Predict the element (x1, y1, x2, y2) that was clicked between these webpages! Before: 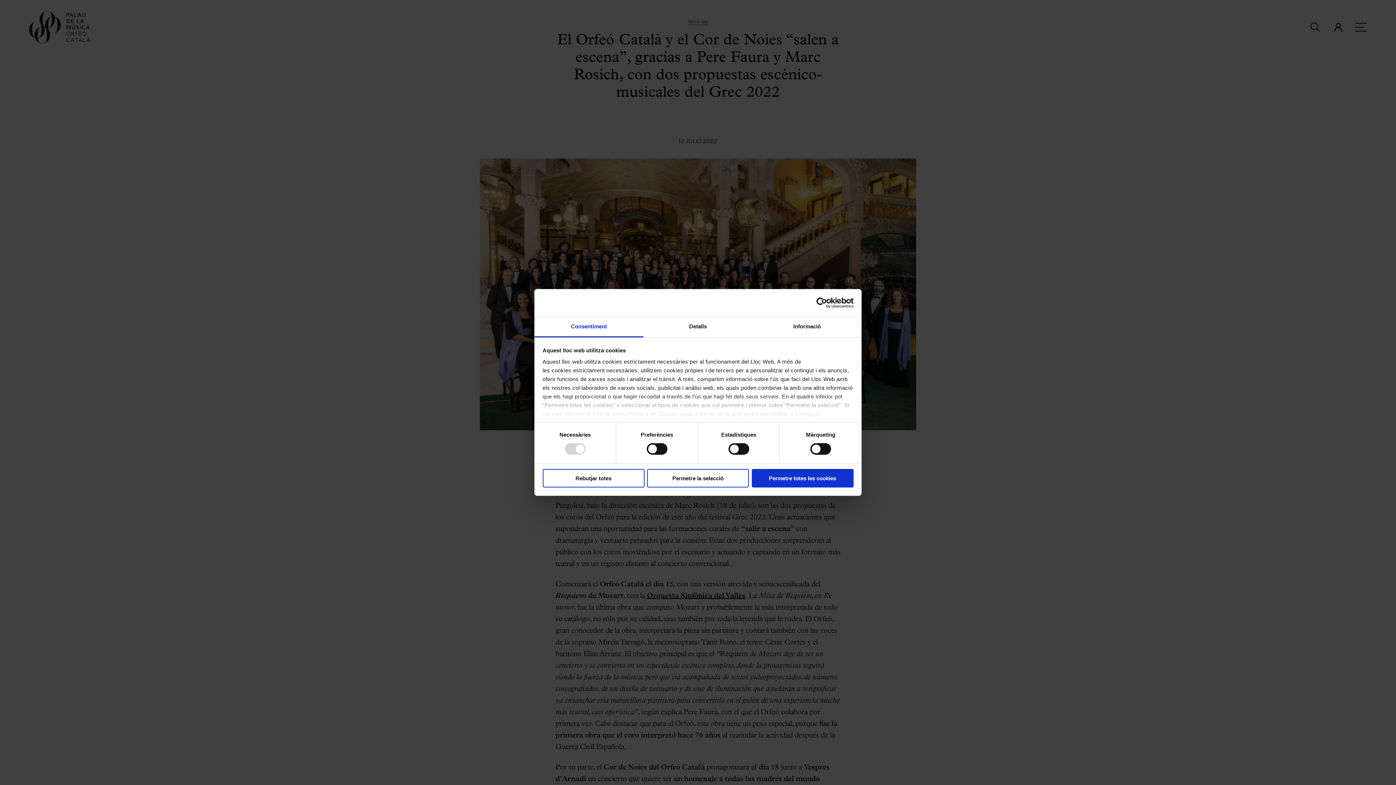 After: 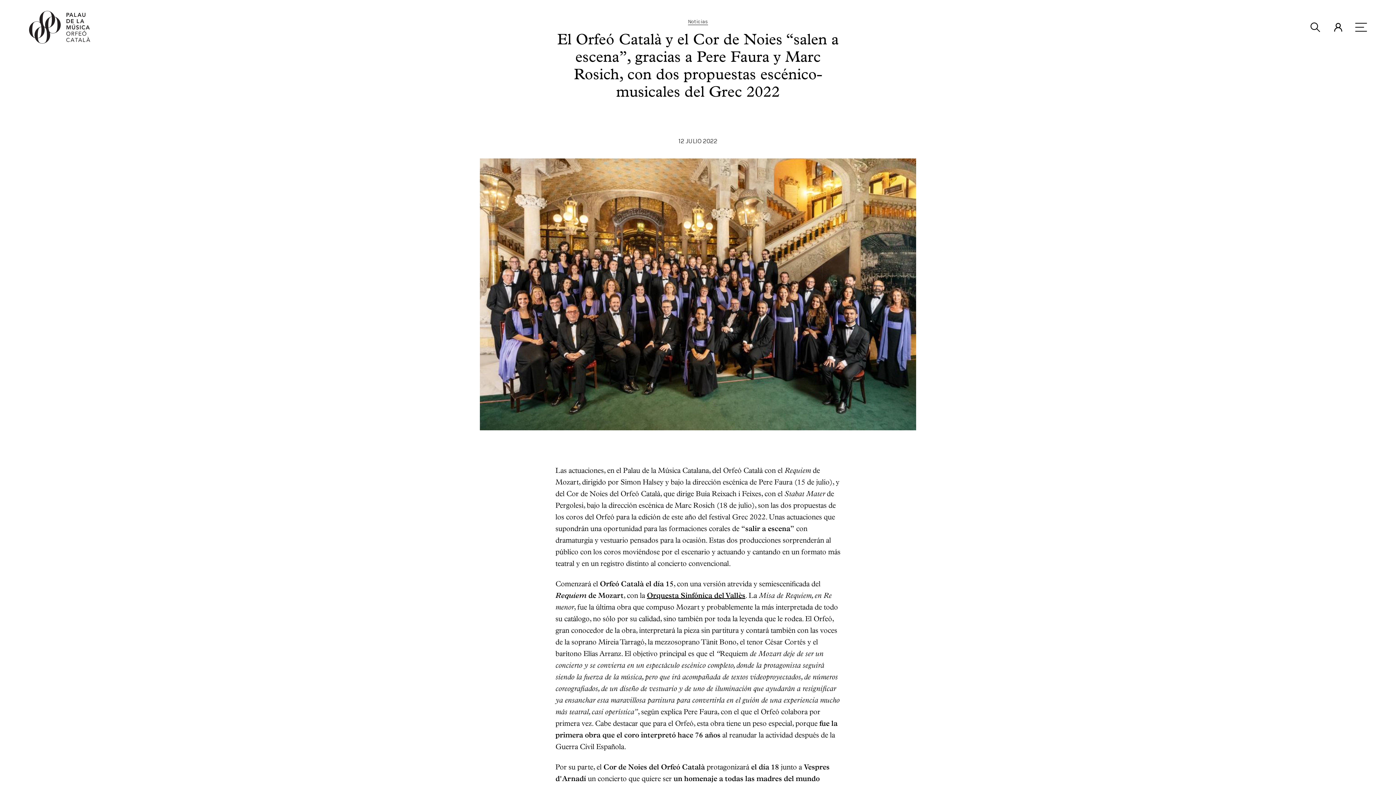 Action: bbox: (647, 469, 749, 487) label: Permetre la selecció